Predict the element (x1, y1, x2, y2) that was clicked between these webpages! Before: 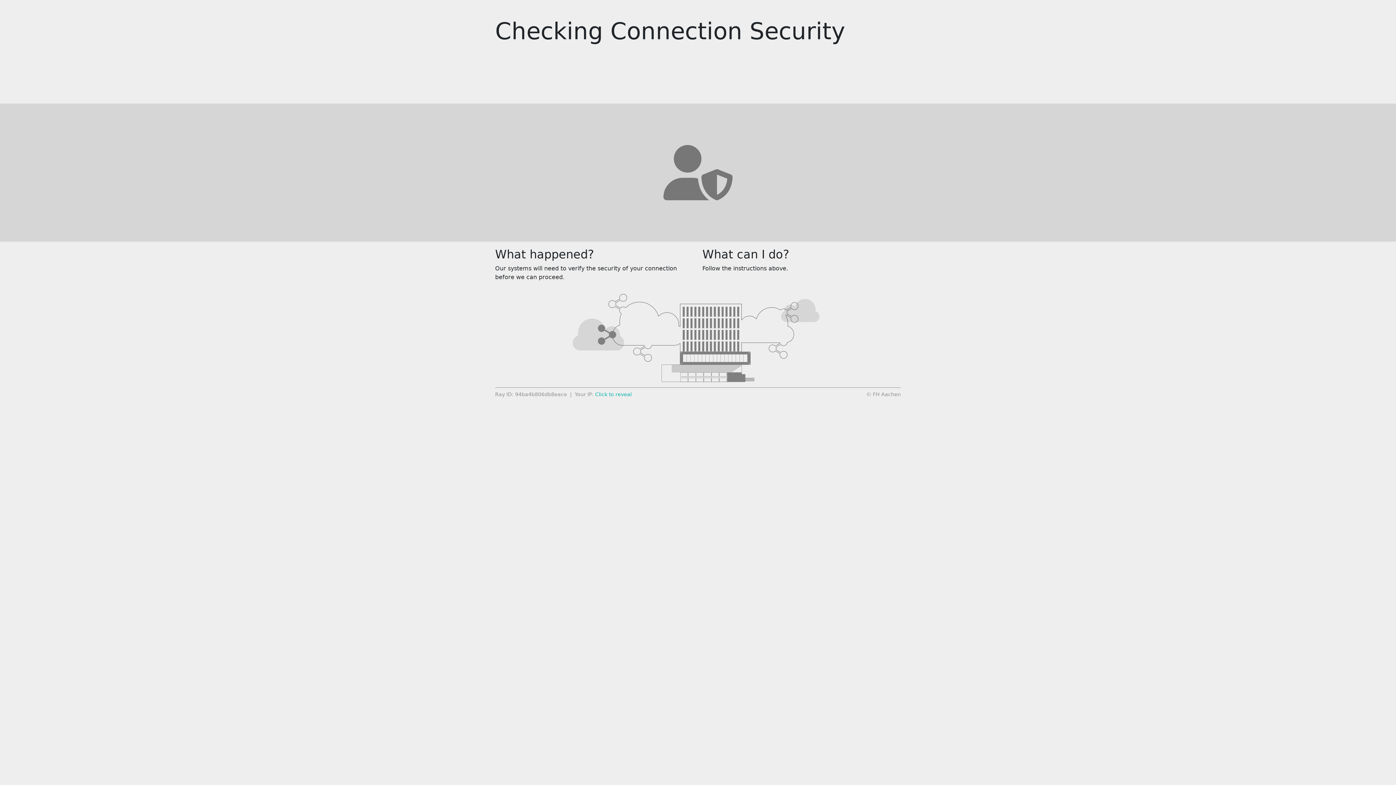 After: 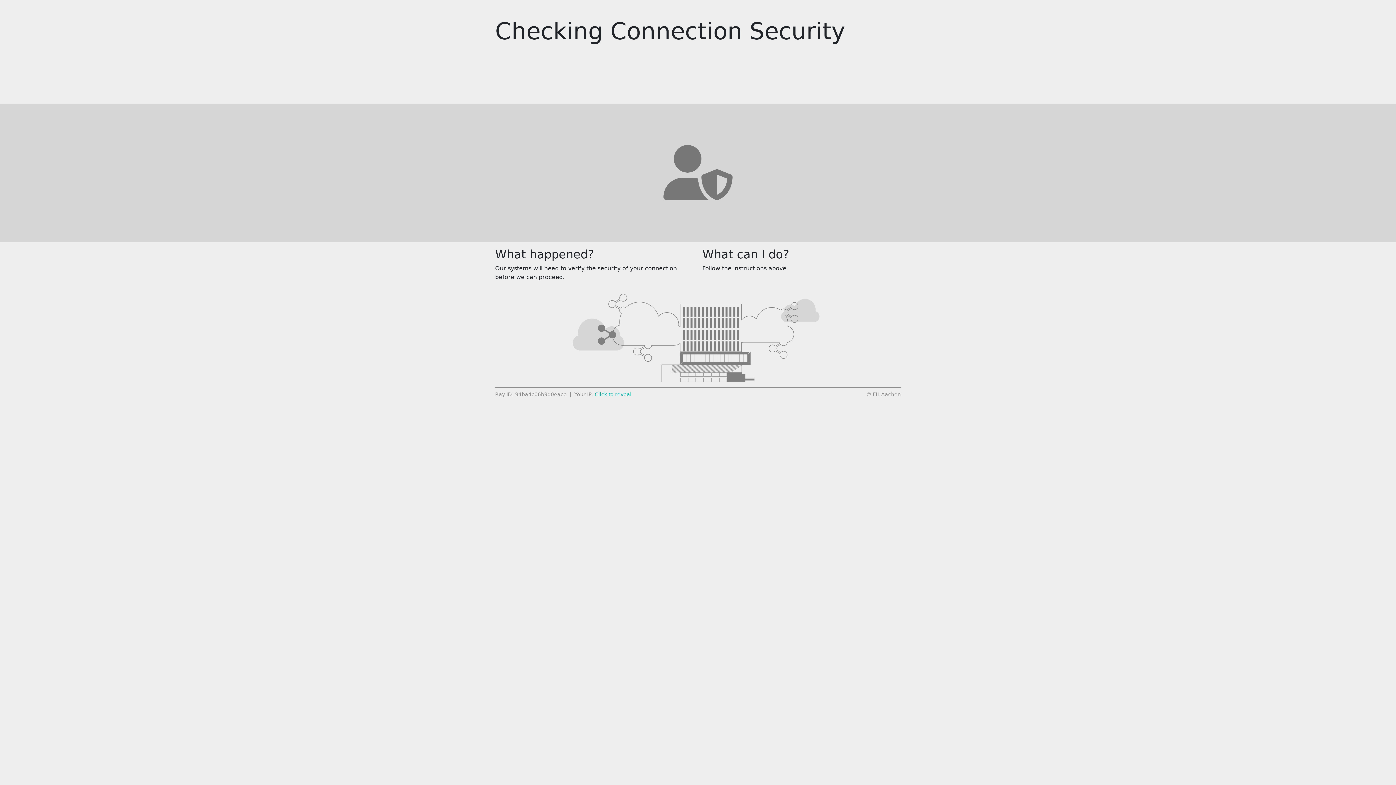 Action: bbox: (595, 391, 632, 397) label: Click to reveal